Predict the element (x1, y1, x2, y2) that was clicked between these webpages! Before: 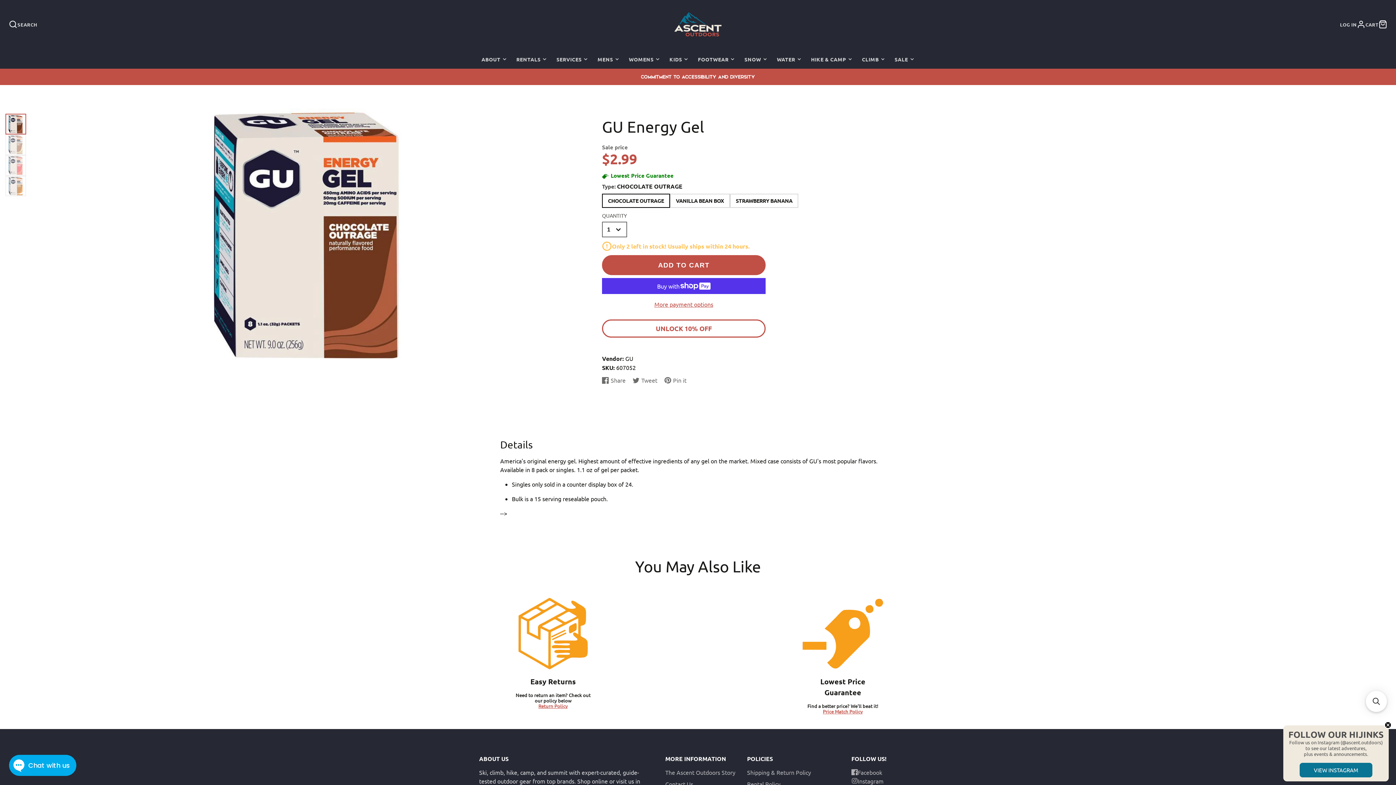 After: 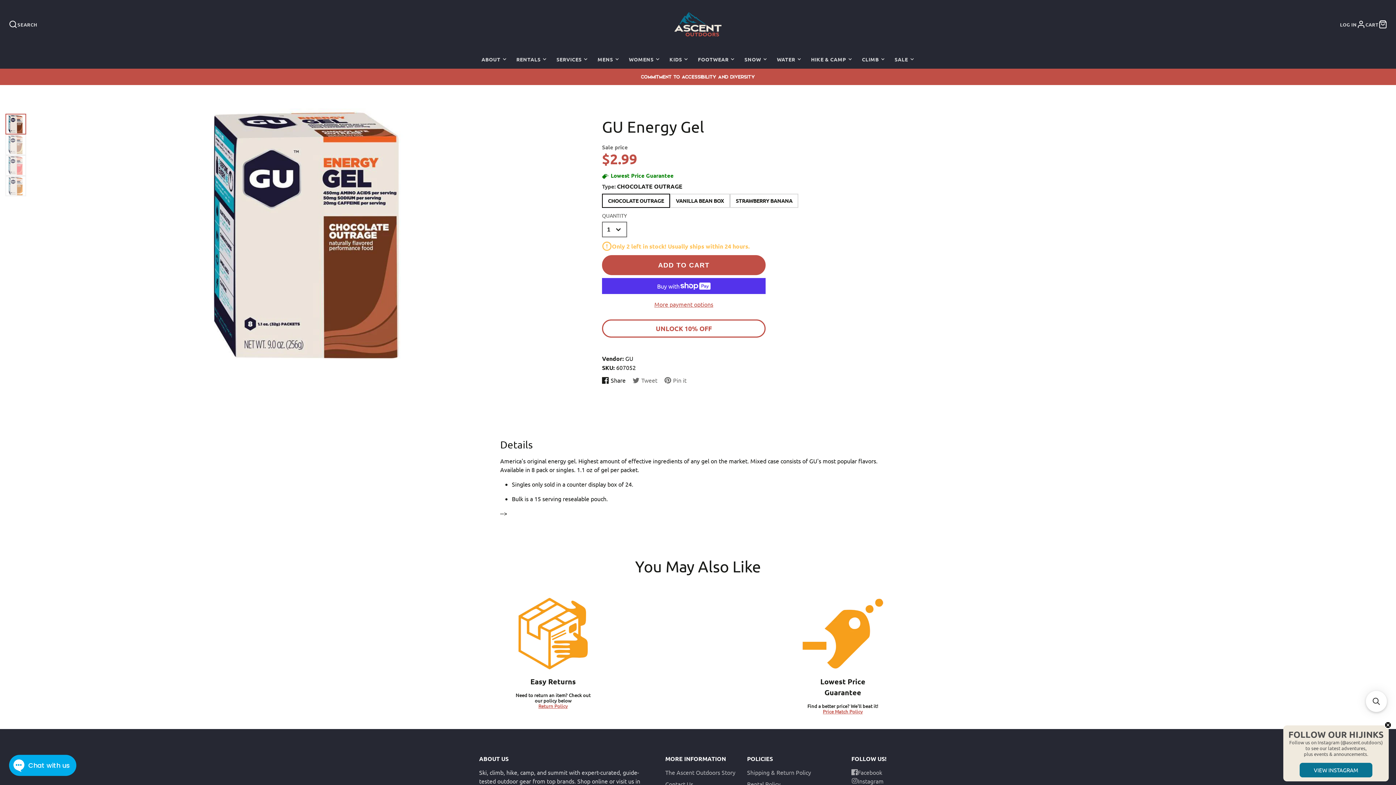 Action: bbox: (602, 376, 625, 384) label: Share
Share on Facebook
Opens in a new window.